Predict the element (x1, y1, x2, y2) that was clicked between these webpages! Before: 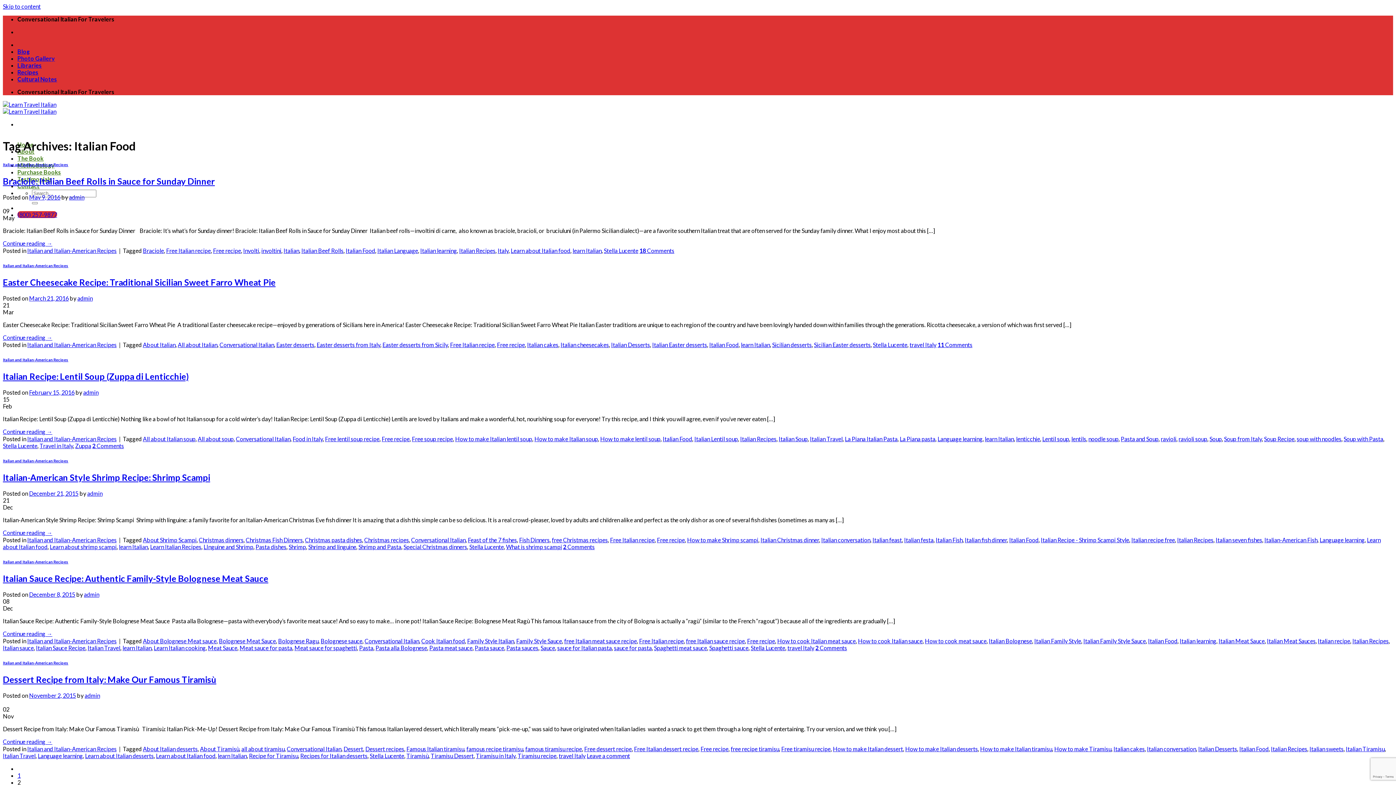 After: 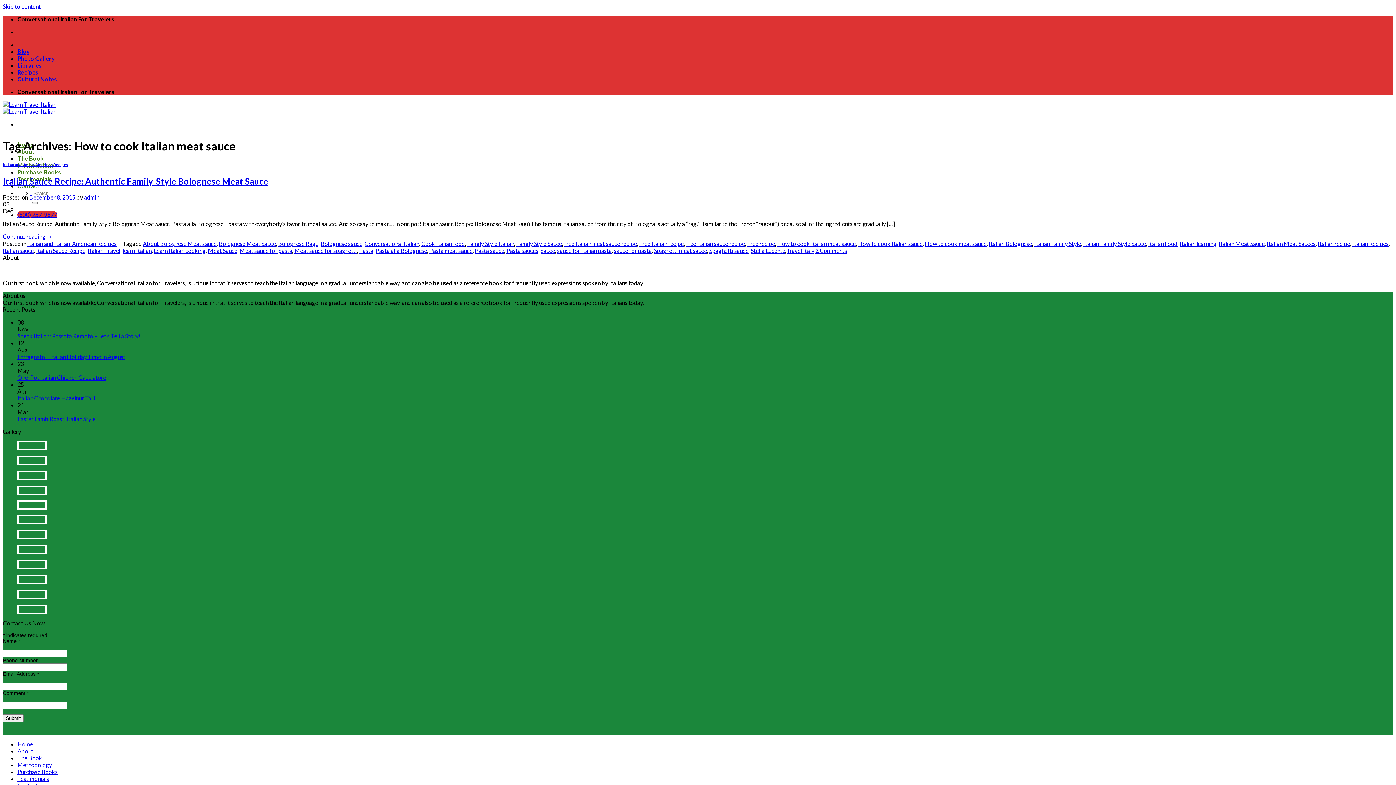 Action: bbox: (777, 637, 856, 644) label: How to cook Italian meat sauce